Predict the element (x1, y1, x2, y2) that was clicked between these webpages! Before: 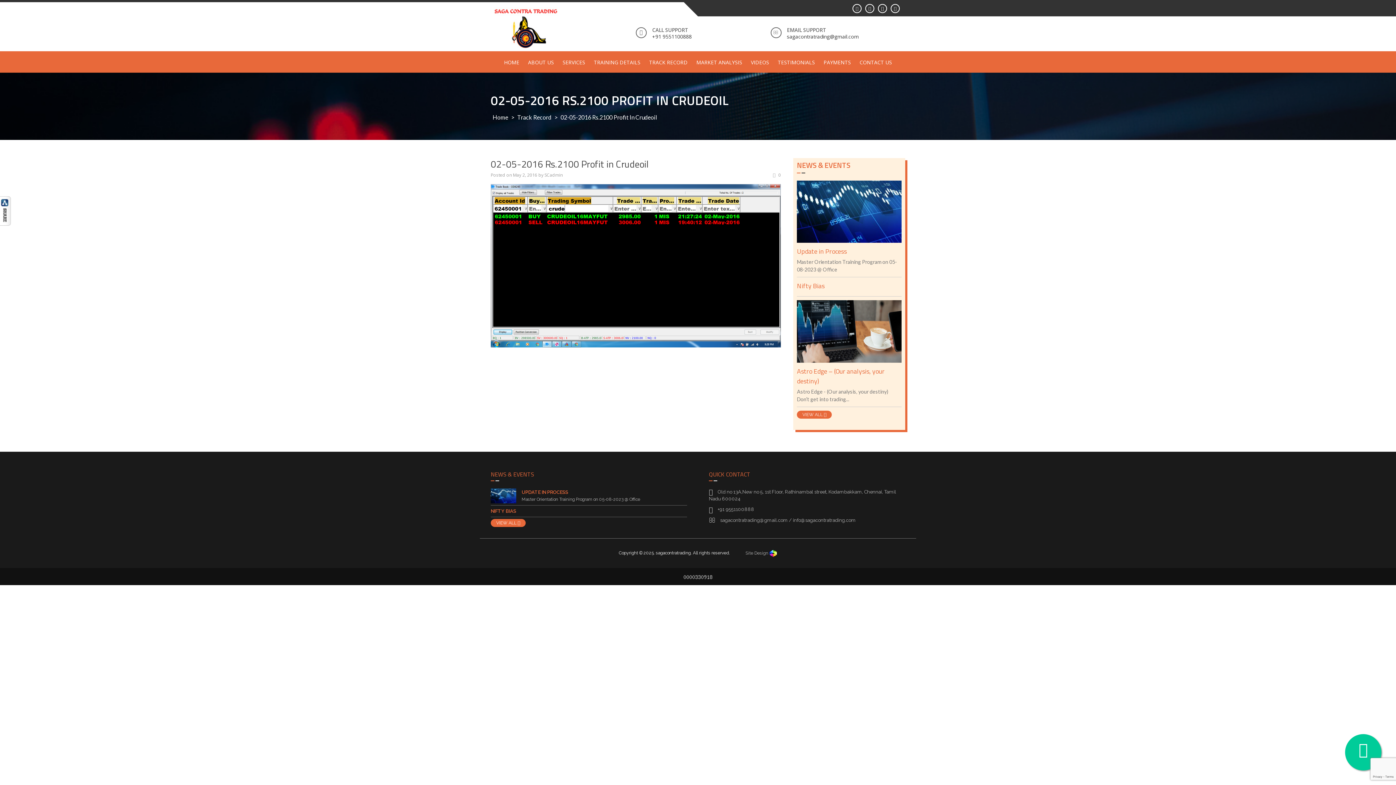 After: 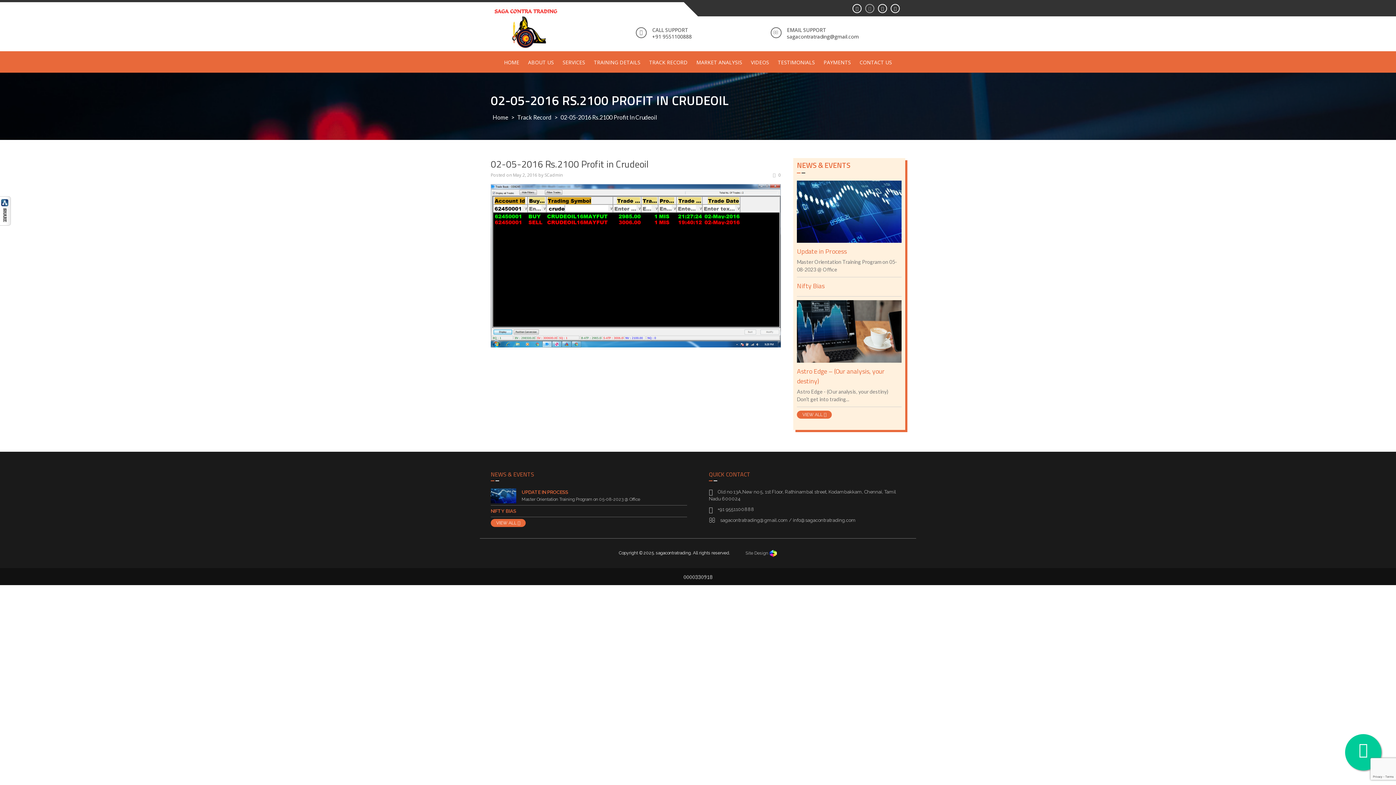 Action: bbox: (865, 2, 874, 14)